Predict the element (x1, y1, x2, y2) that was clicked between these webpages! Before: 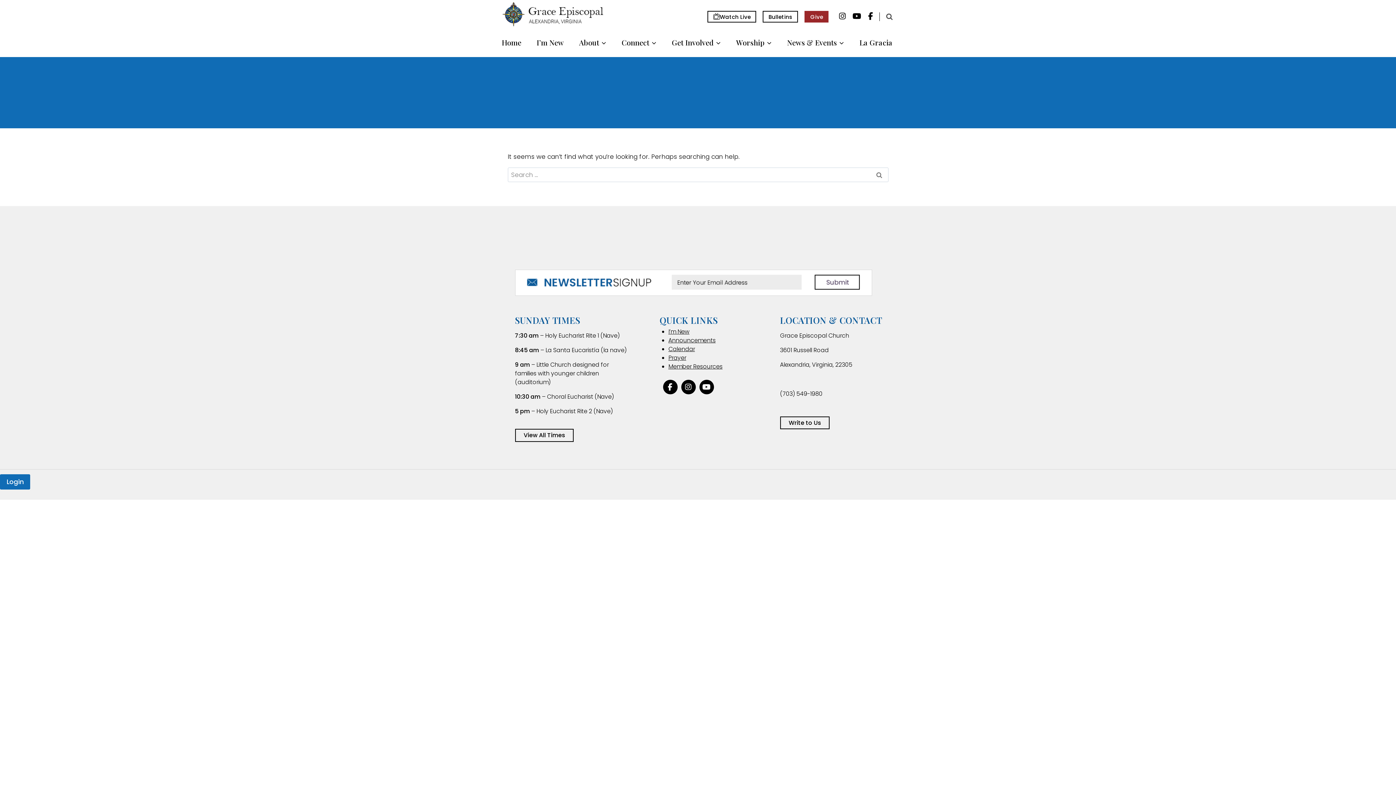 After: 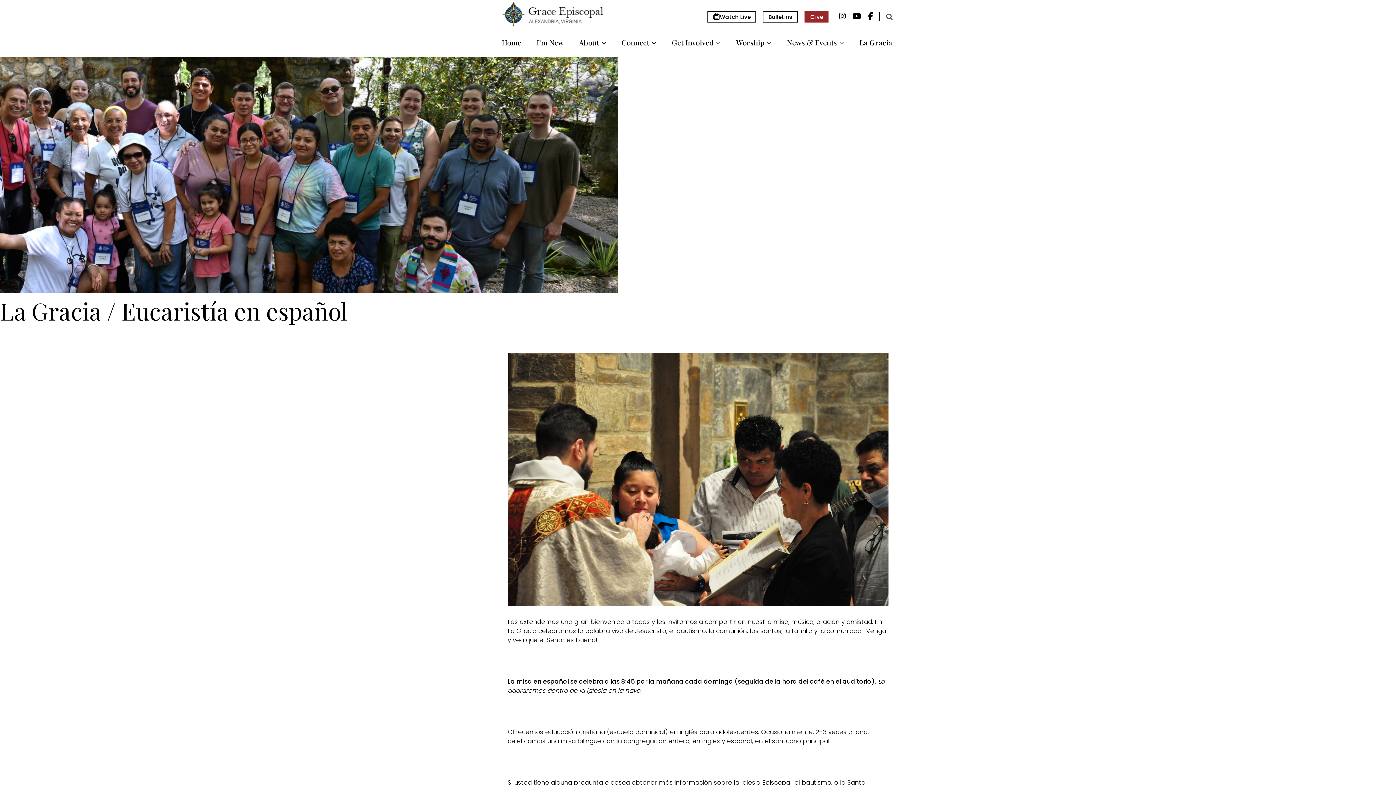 Action: label: La Gracia bbox: (852, 32, 900, 52)